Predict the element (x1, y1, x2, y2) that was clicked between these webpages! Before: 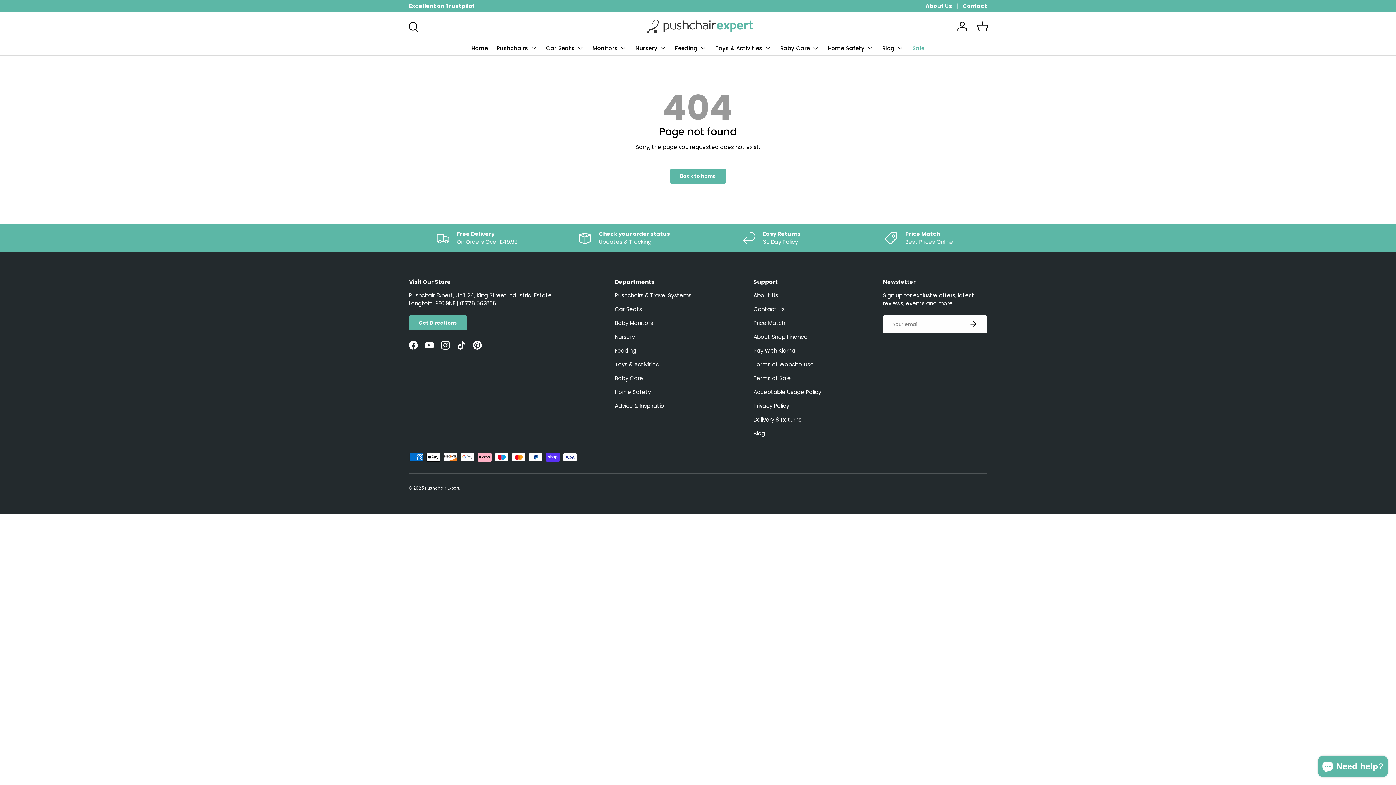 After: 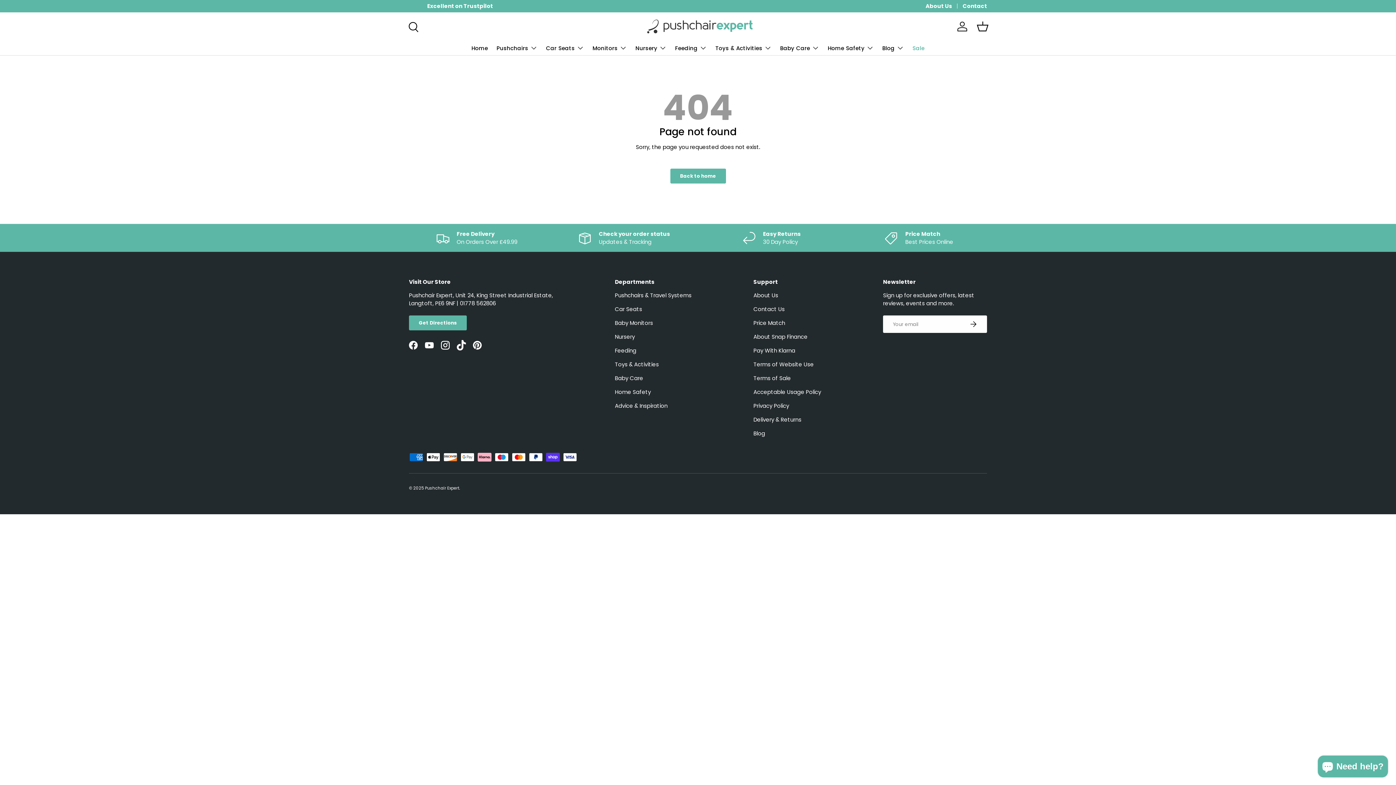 Action: bbox: (453, 337, 469, 353) label: TikTok